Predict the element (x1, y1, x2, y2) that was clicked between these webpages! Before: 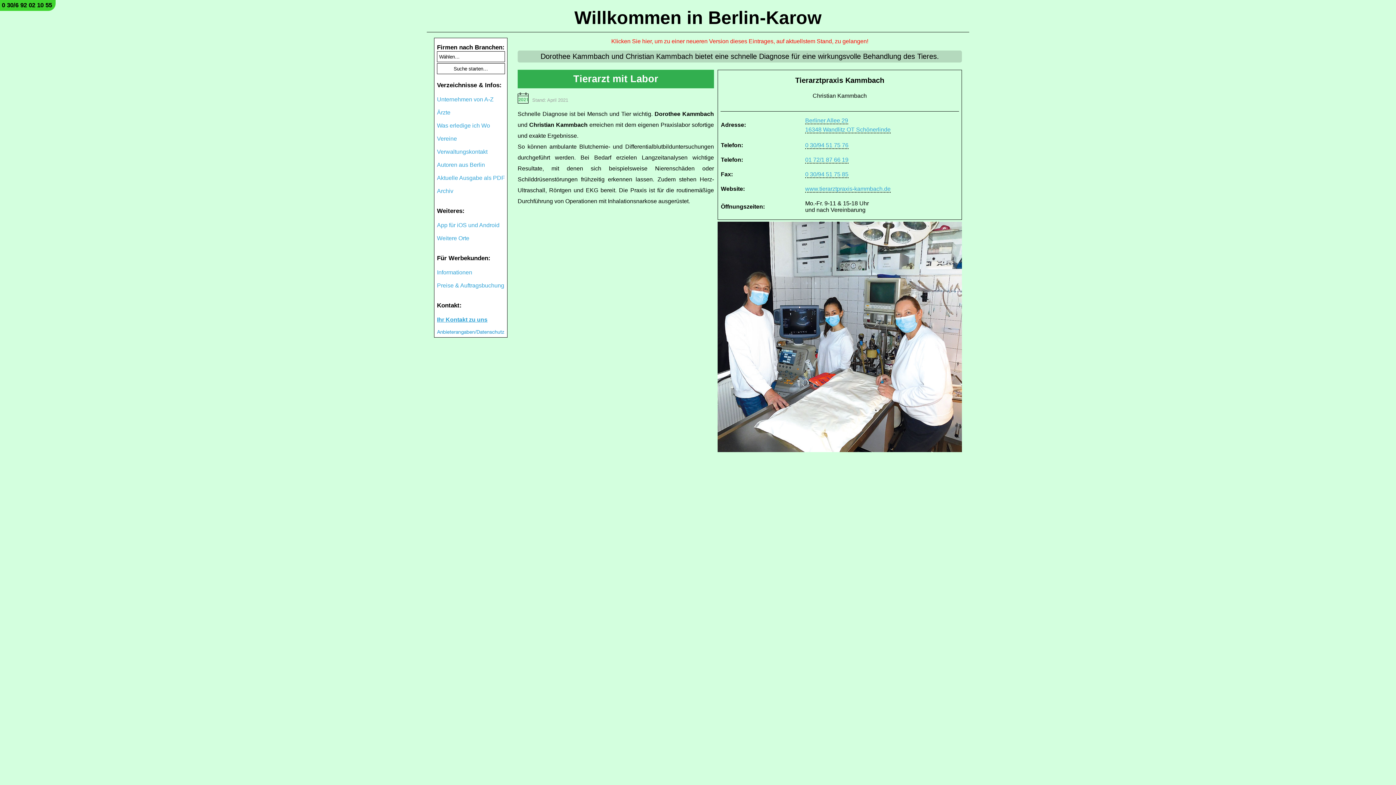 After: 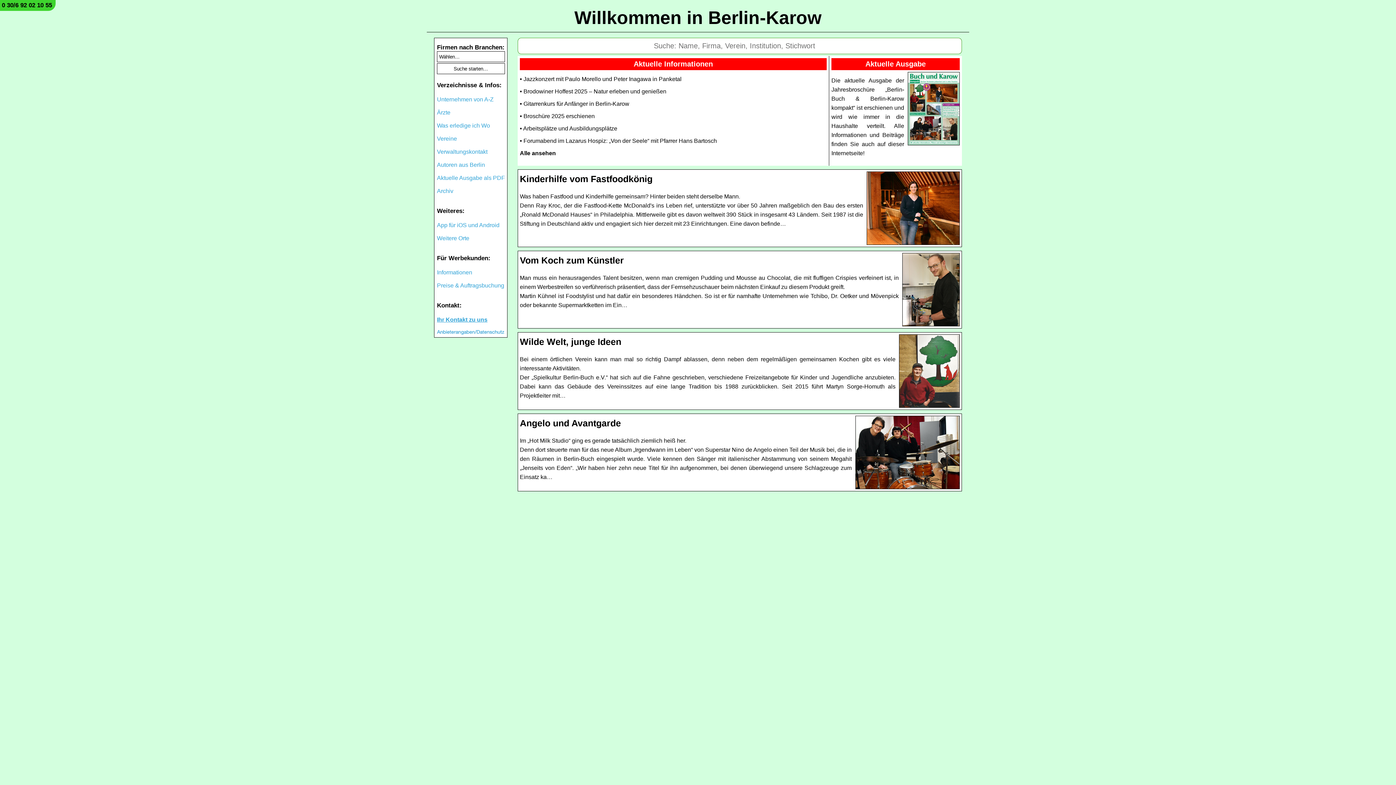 Action: label: Willkommen in Berlin-Karow bbox: (426, 7, 969, 28)